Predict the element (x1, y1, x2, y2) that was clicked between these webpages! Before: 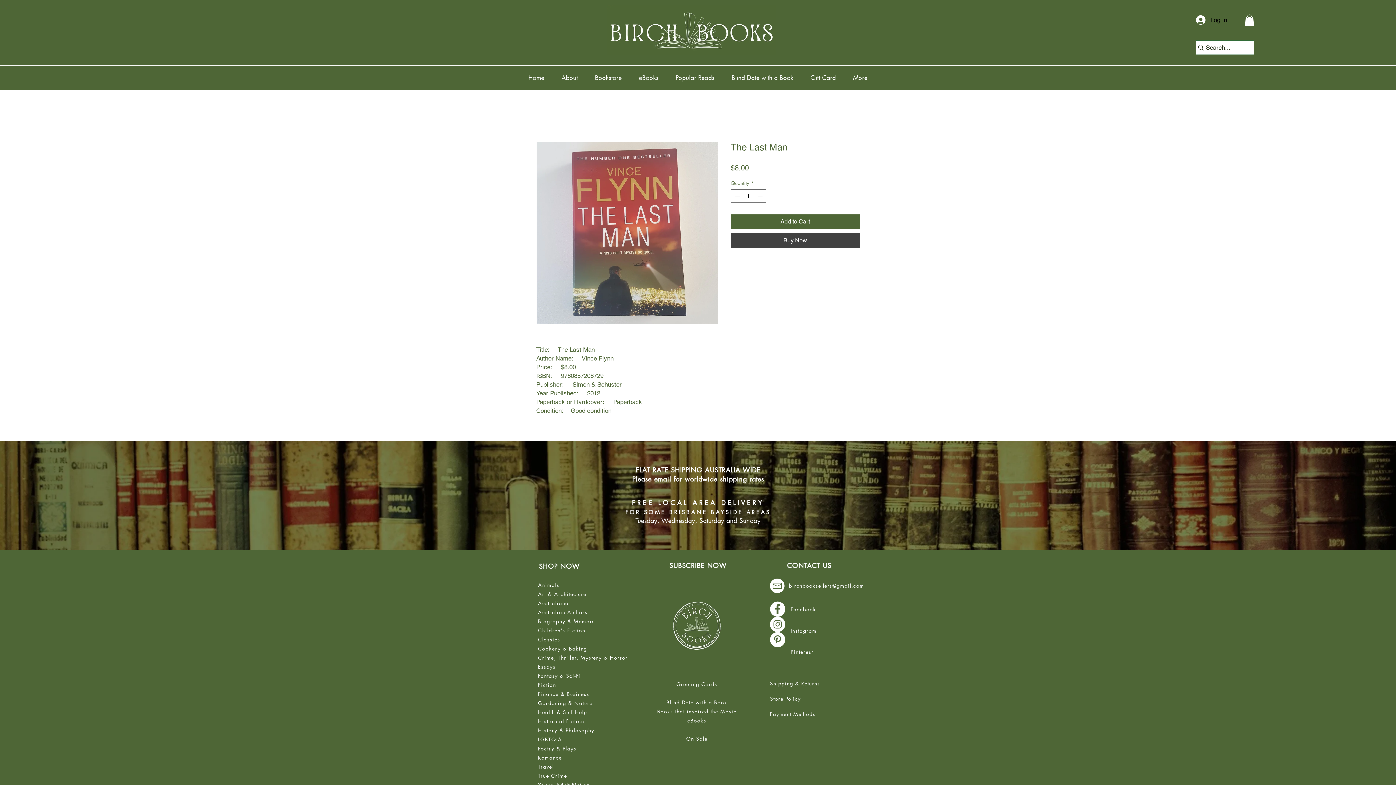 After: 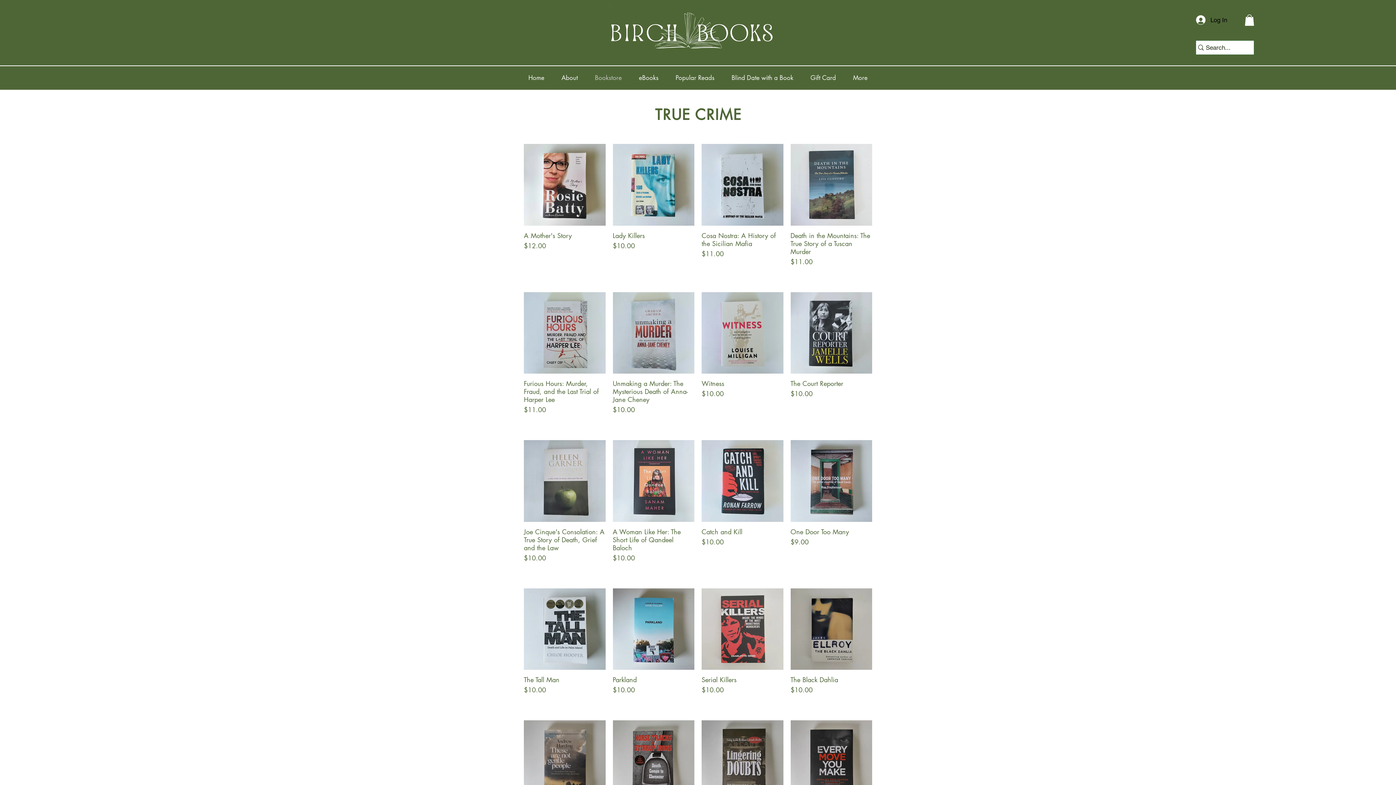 Action: label: True Crime bbox: (538, 772, 567, 779)